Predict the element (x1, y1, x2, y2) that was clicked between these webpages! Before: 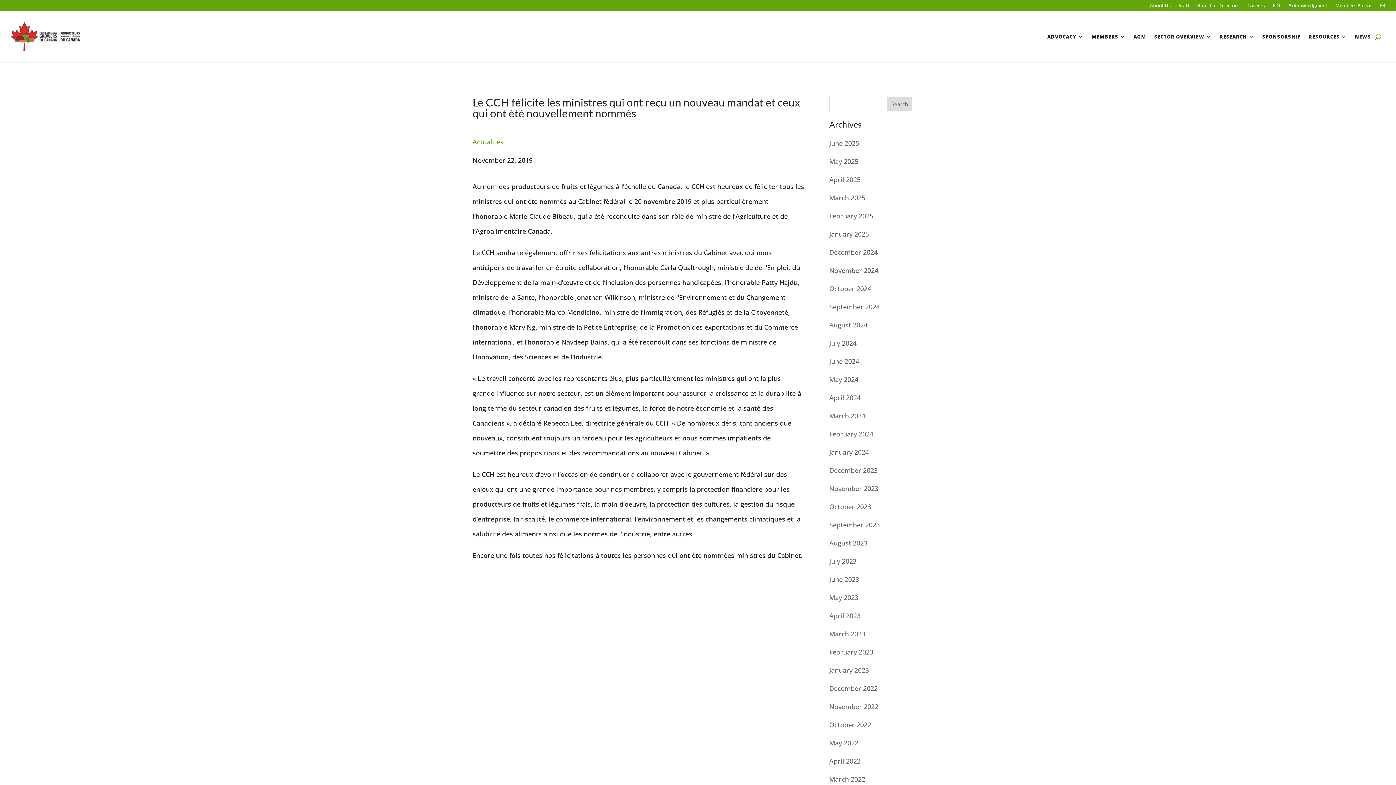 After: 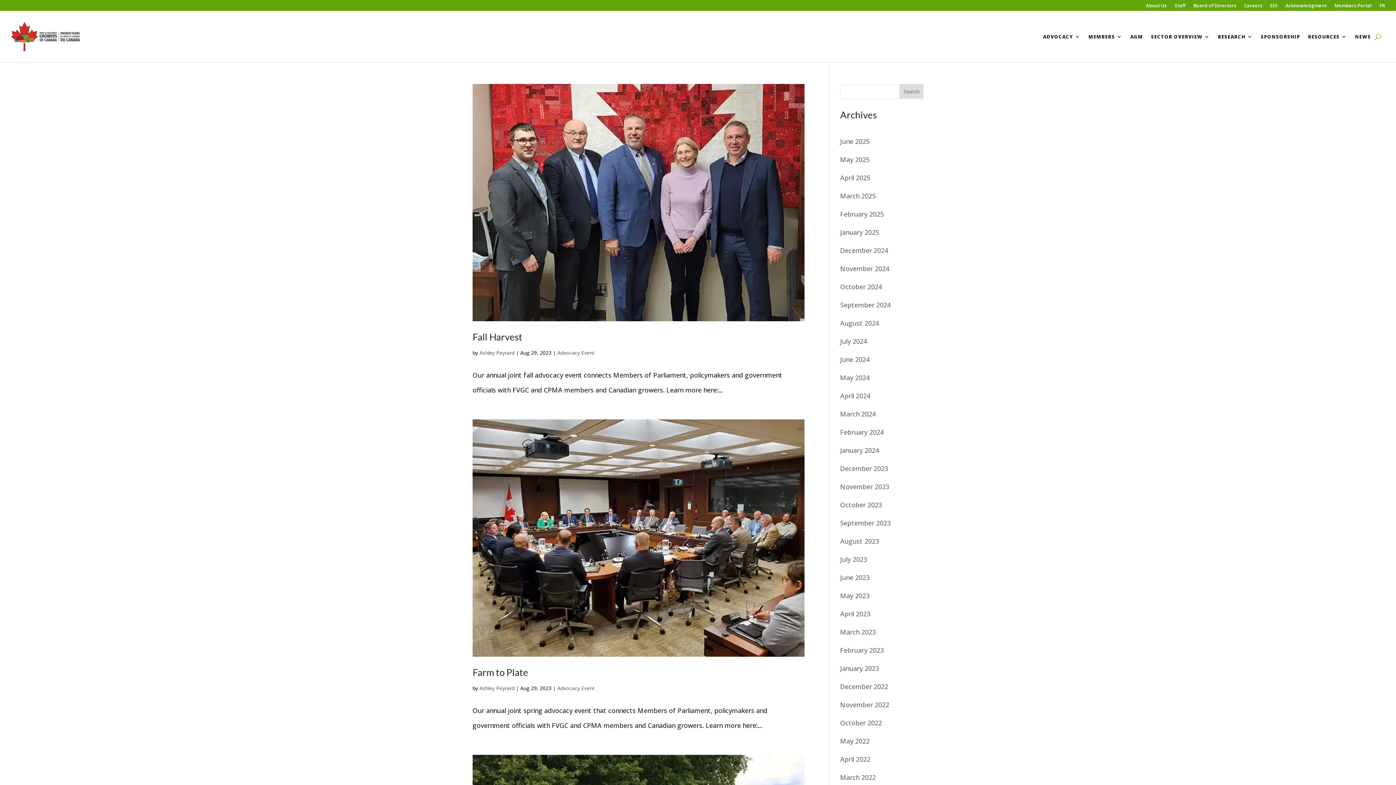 Action: label: August 2023 bbox: (829, 538, 867, 547)